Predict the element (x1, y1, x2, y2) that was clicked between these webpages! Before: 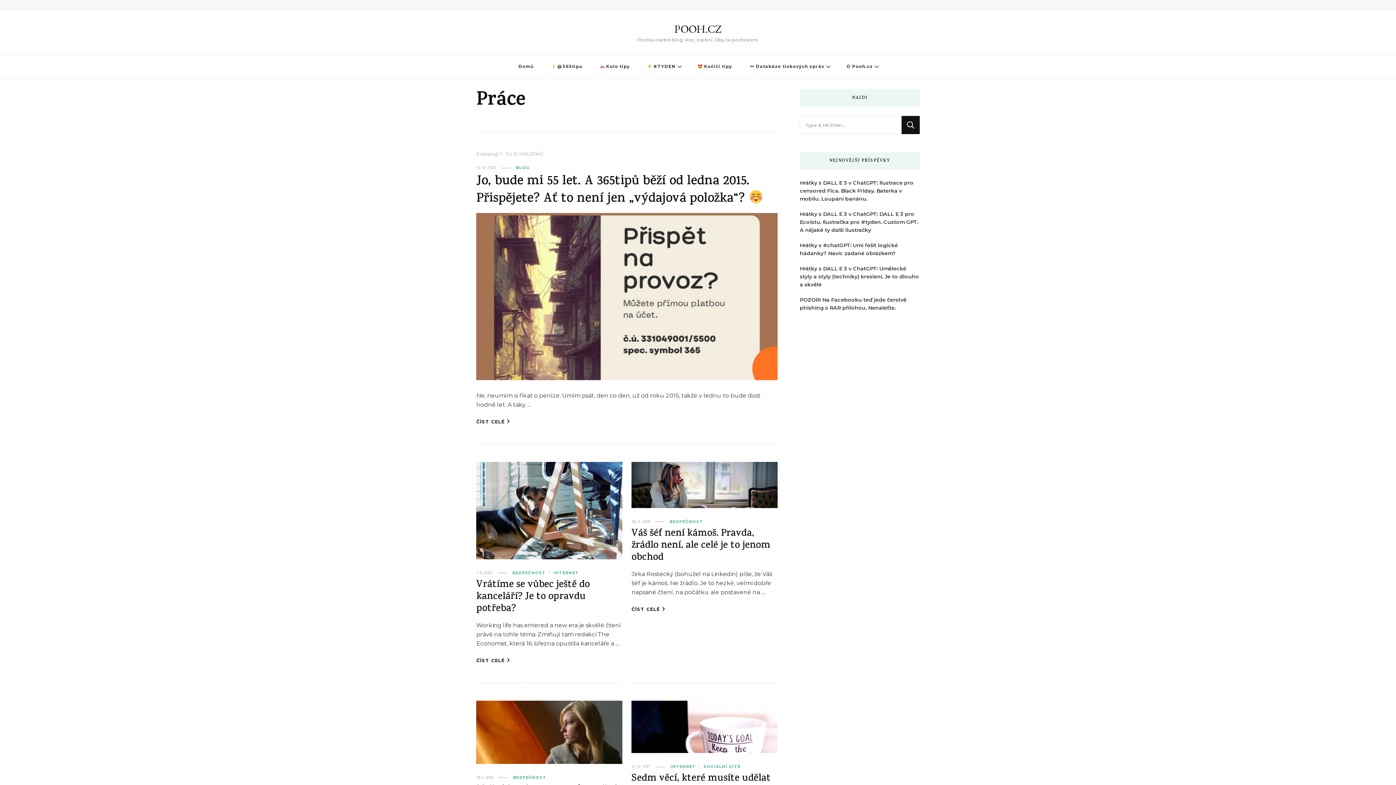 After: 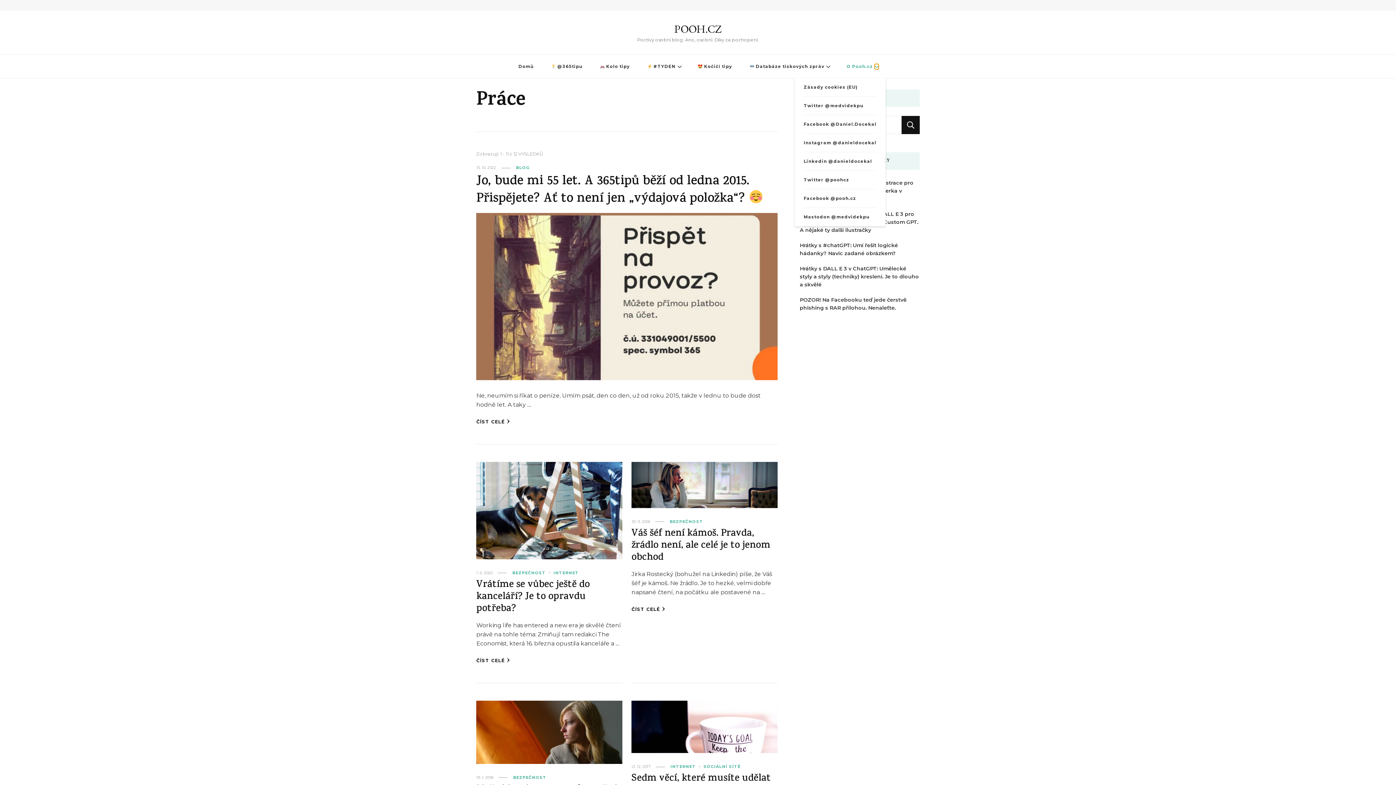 Action: bbox: (875, 64, 878, 68)